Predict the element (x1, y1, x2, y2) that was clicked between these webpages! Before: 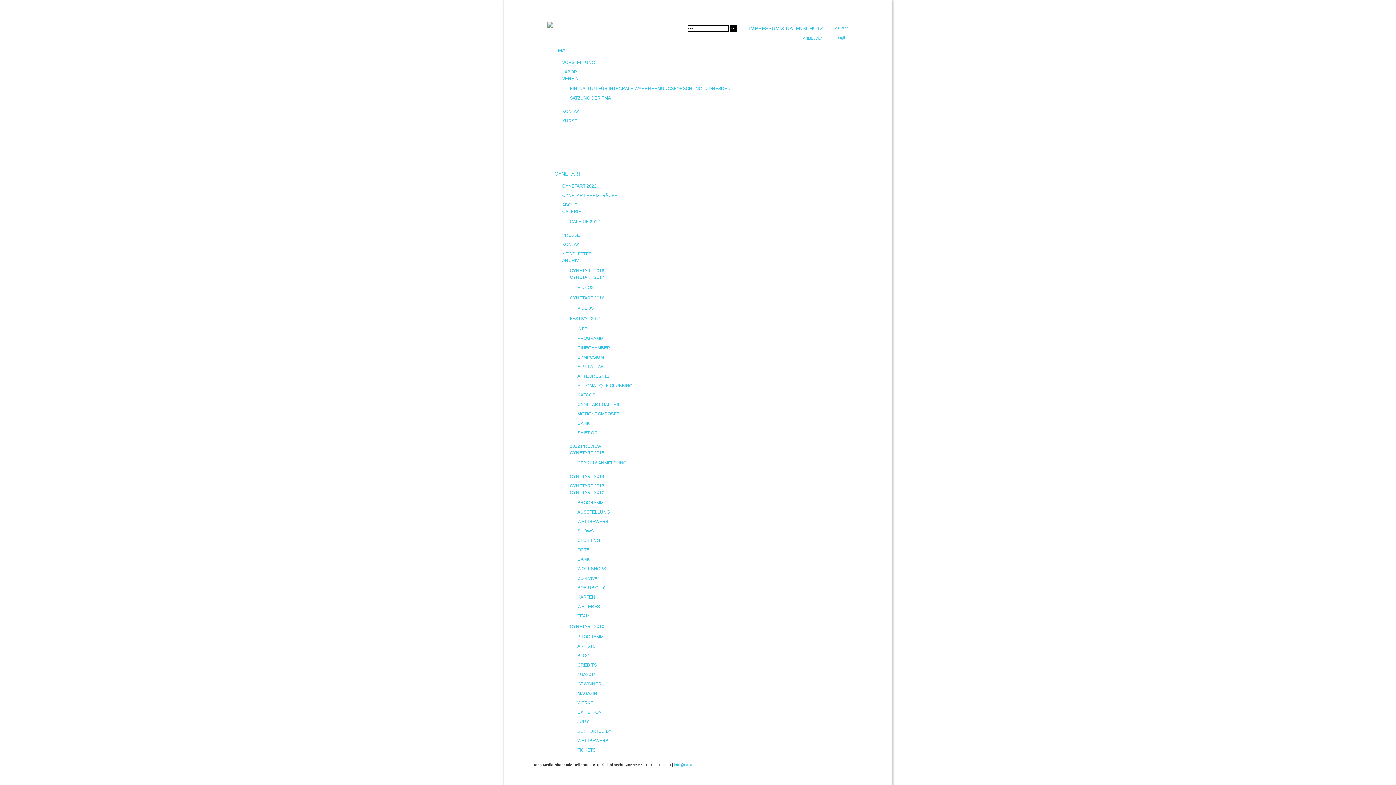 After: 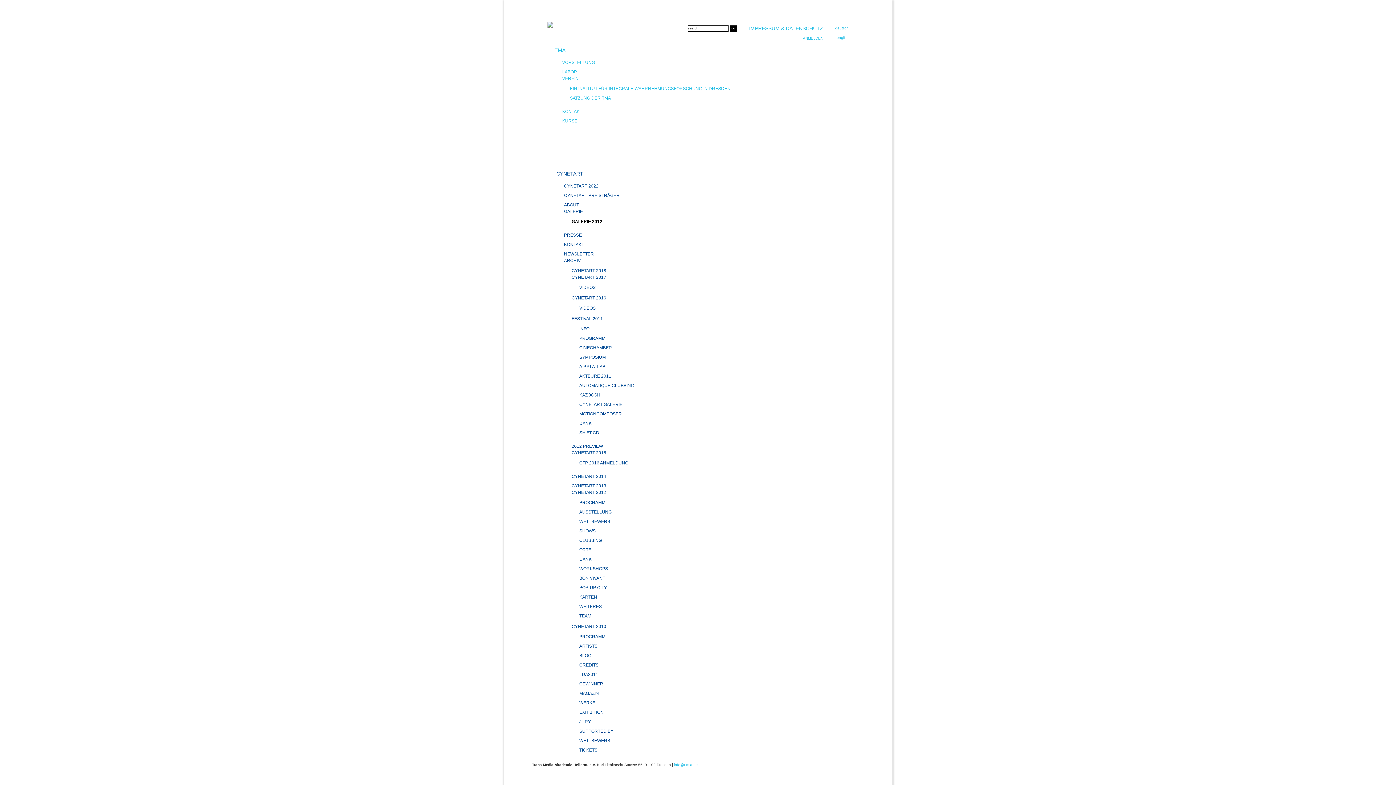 Action: label: GALERIE 2012 bbox: (570, 219, 600, 224)